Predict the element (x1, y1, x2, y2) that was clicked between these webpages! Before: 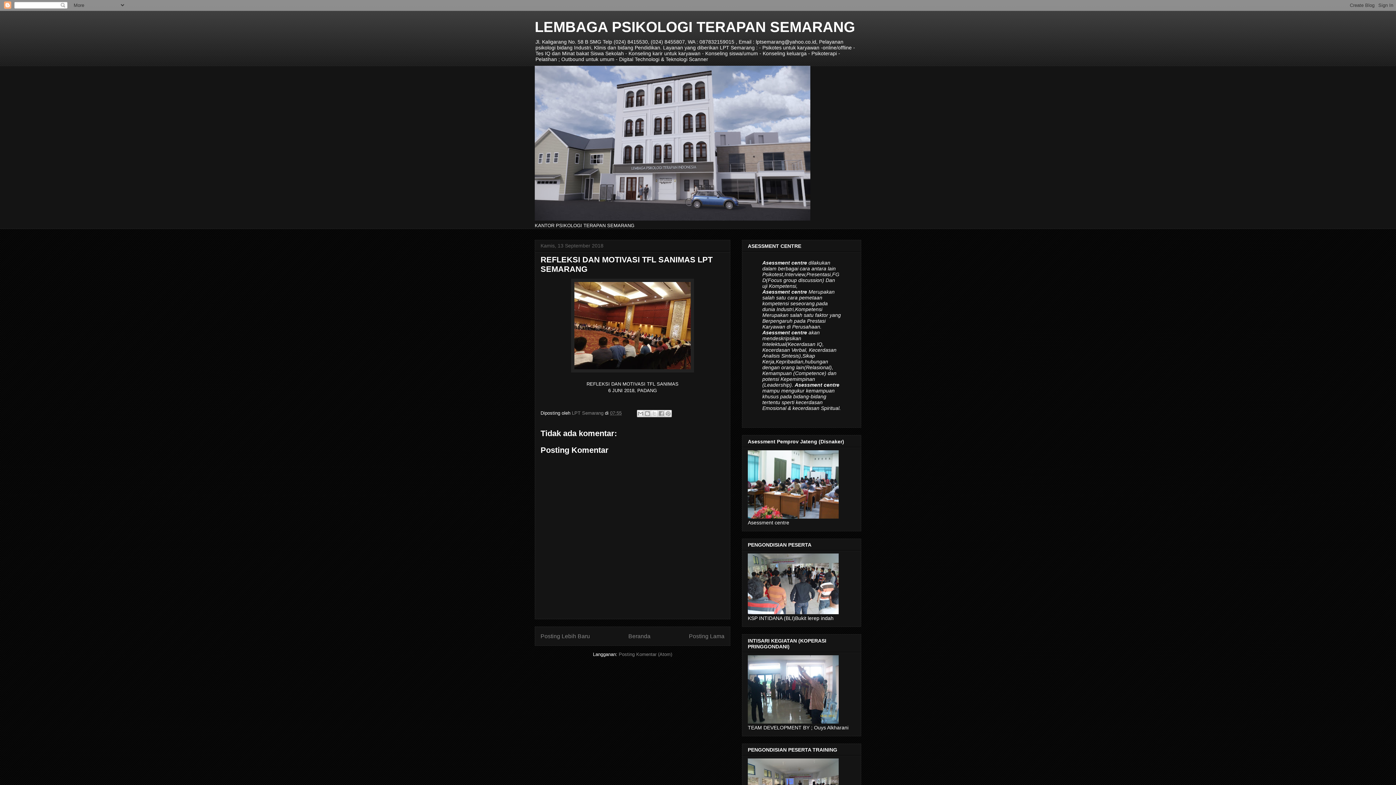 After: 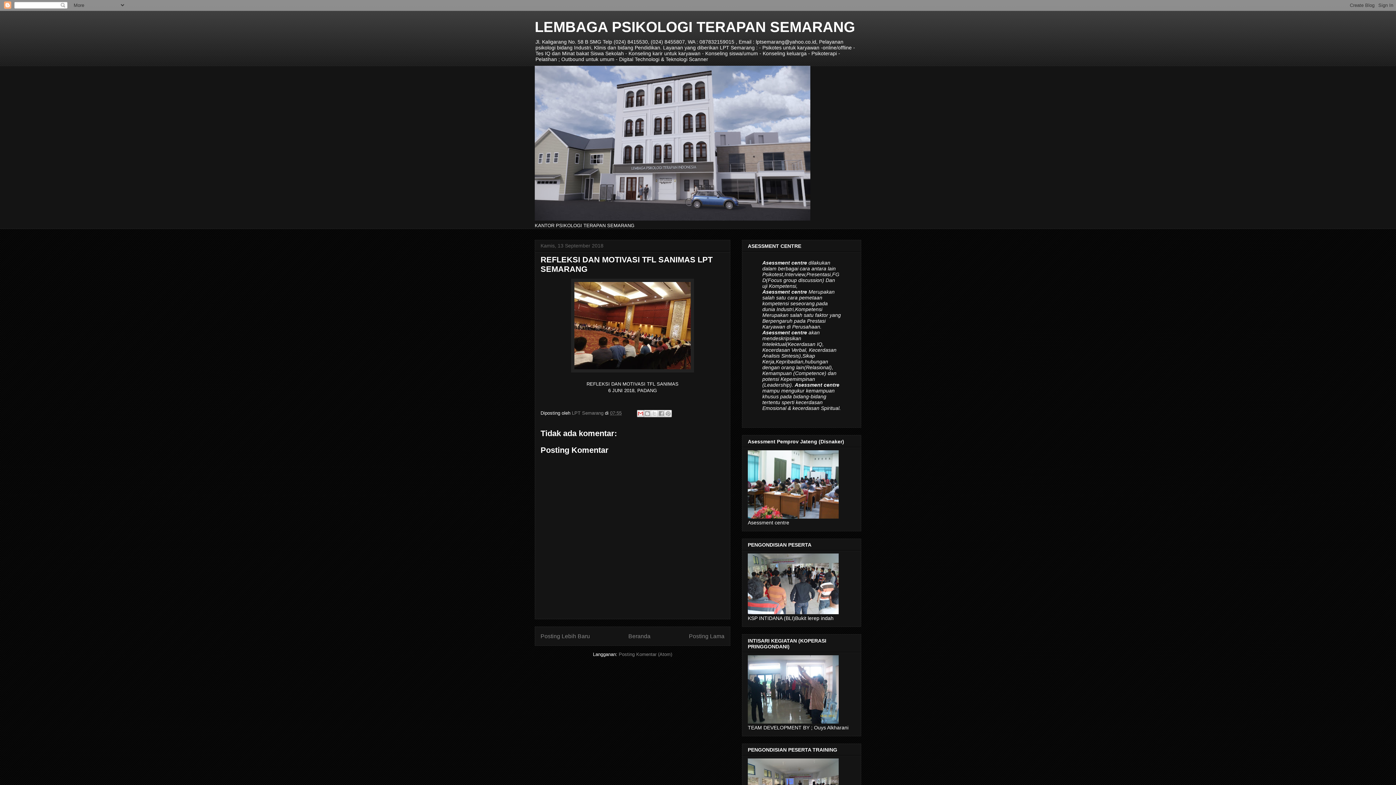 Action: label: Kirimkan Ini lewat Email bbox: (637, 410, 644, 417)